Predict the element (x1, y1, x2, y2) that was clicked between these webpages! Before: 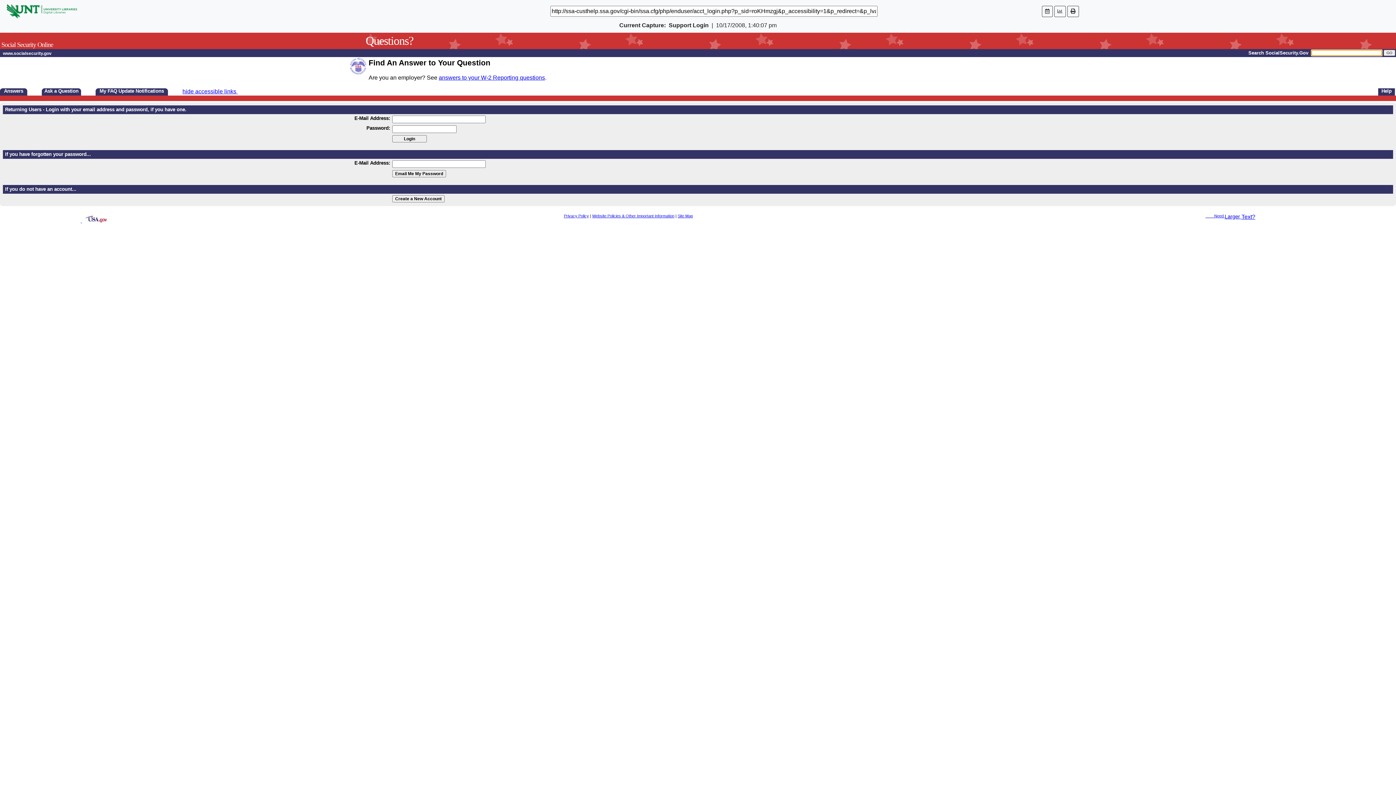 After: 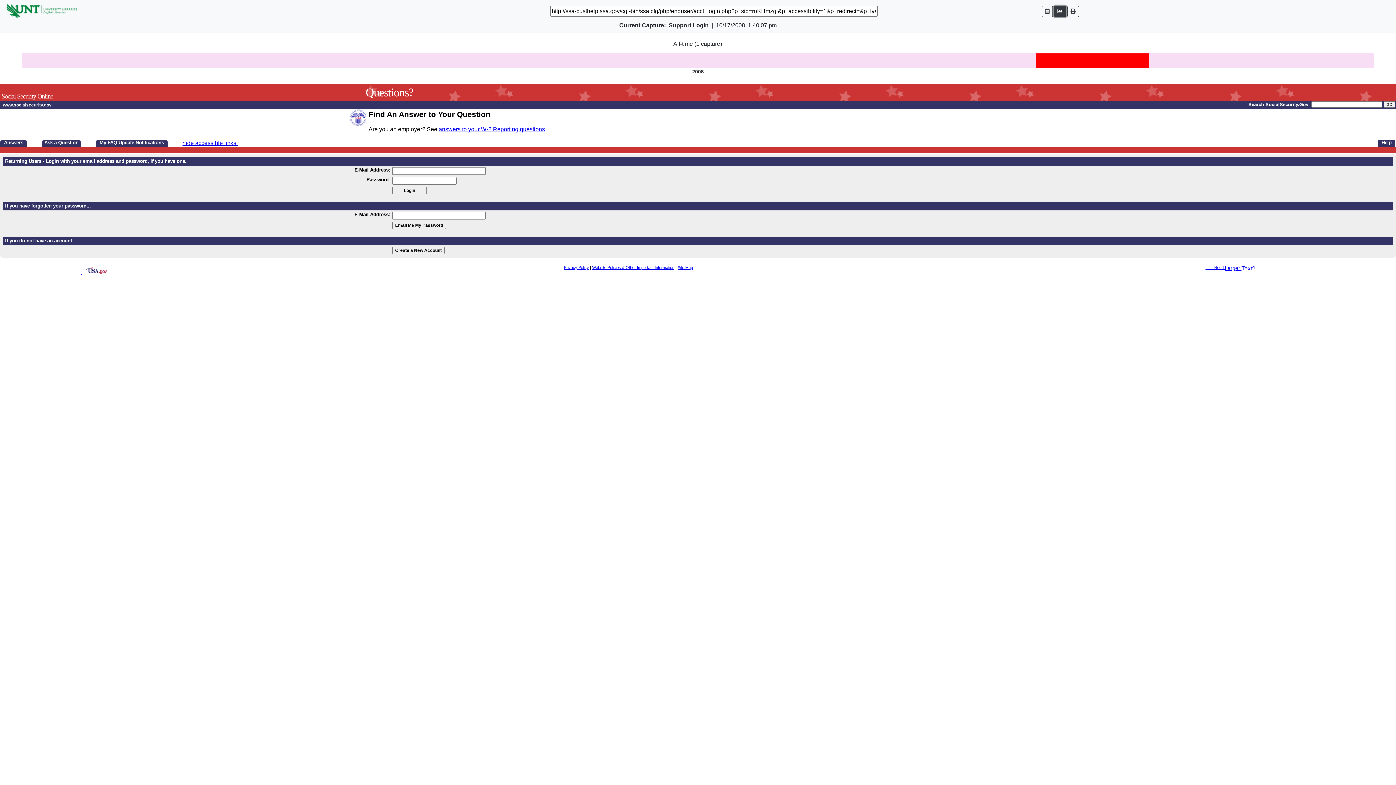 Action: bbox: (1054, 5, 1066, 16)